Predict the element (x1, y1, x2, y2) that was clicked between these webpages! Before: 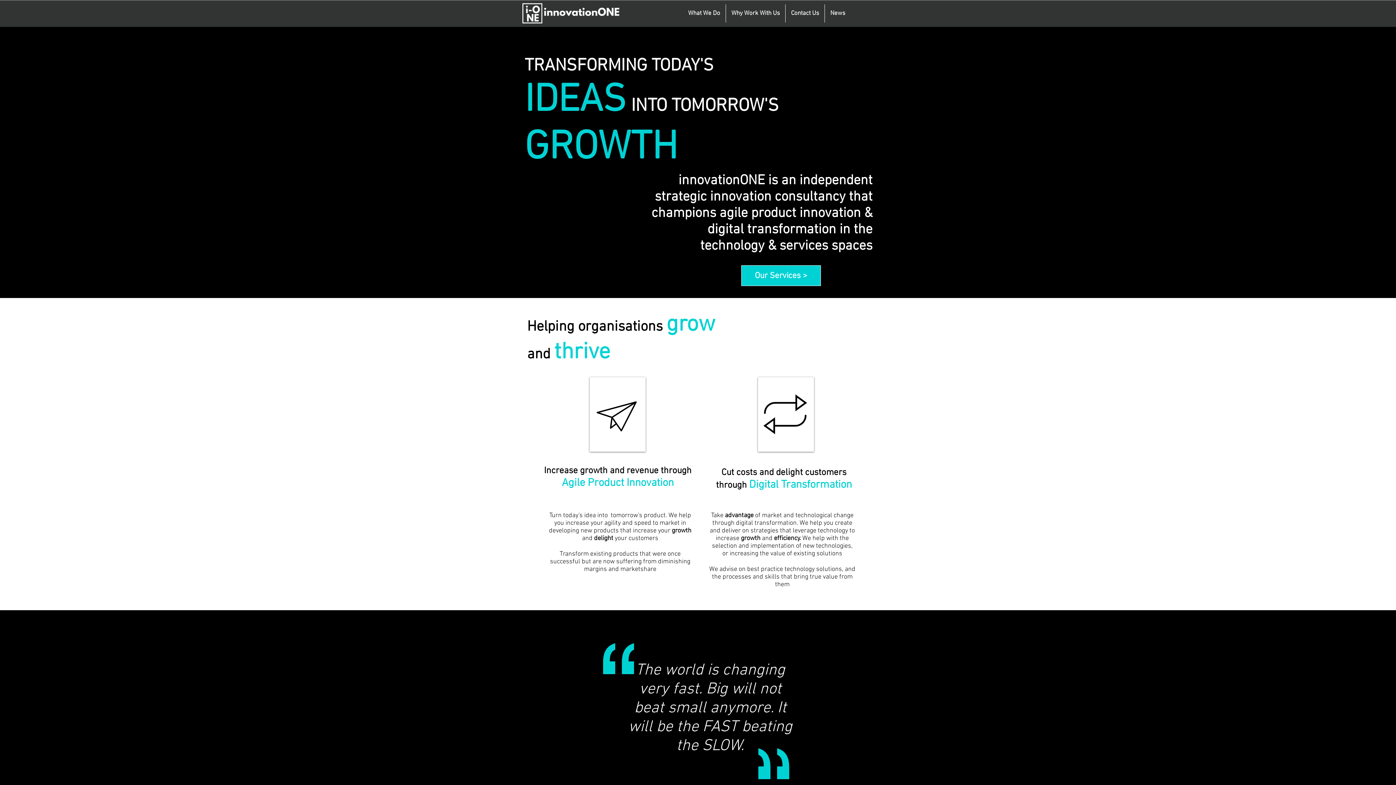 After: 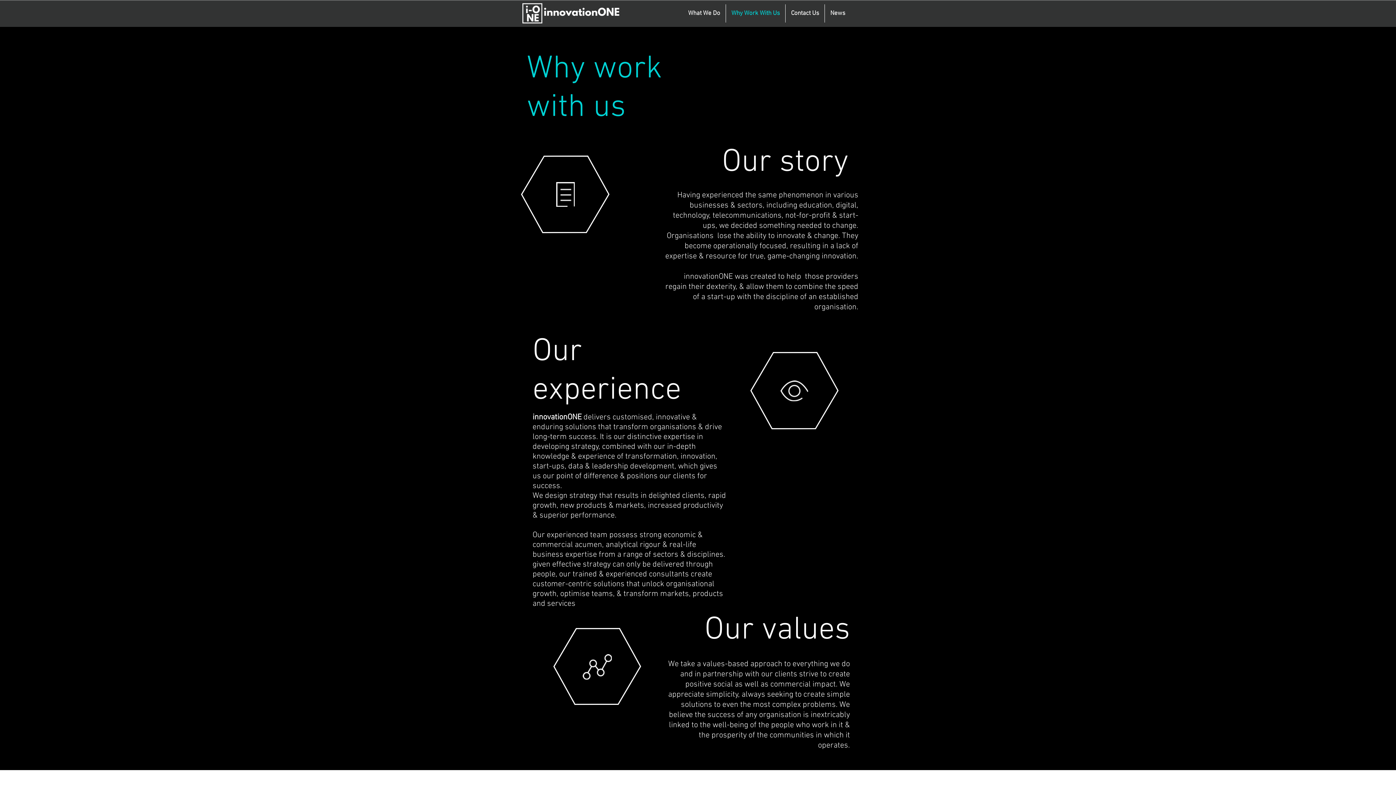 Action: bbox: (726, 4, 785, 22) label: Why Work With Us